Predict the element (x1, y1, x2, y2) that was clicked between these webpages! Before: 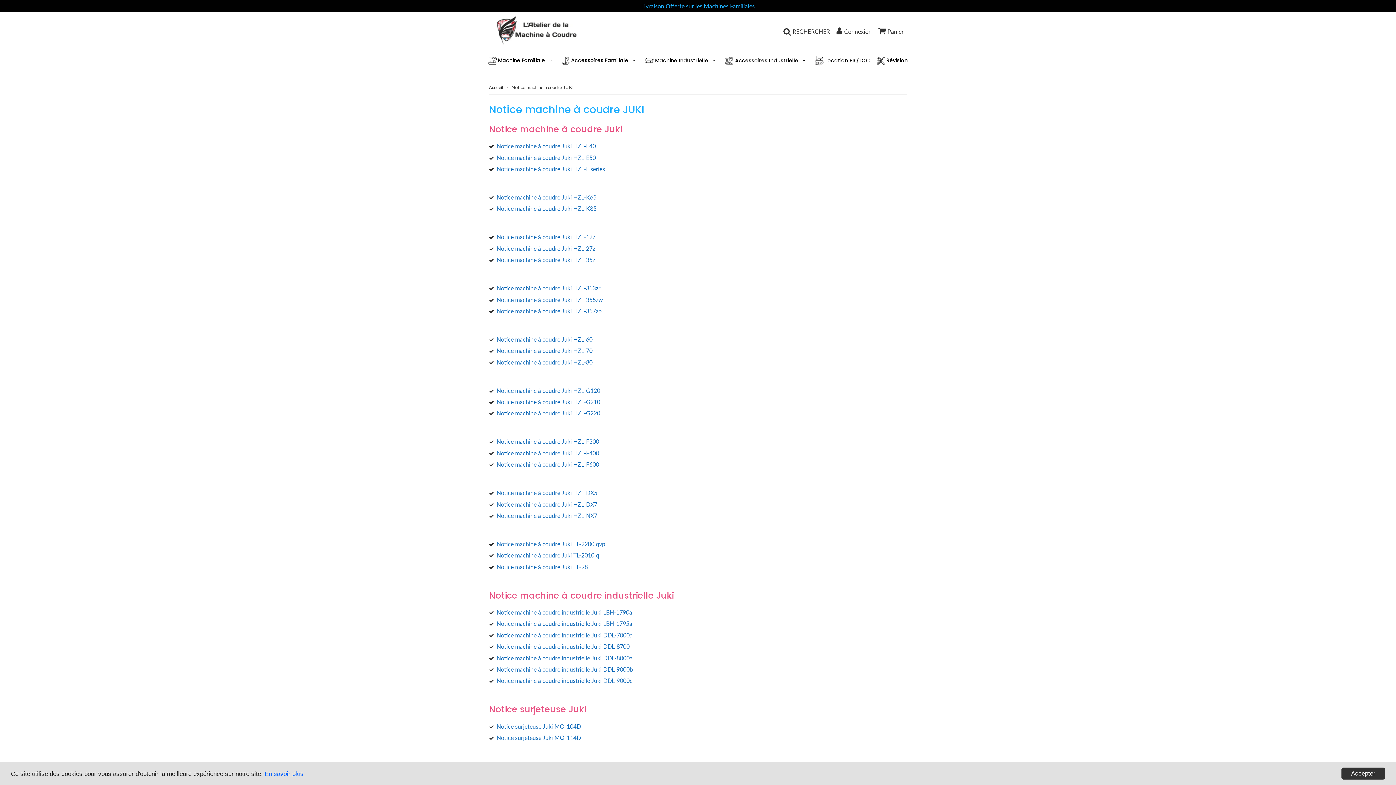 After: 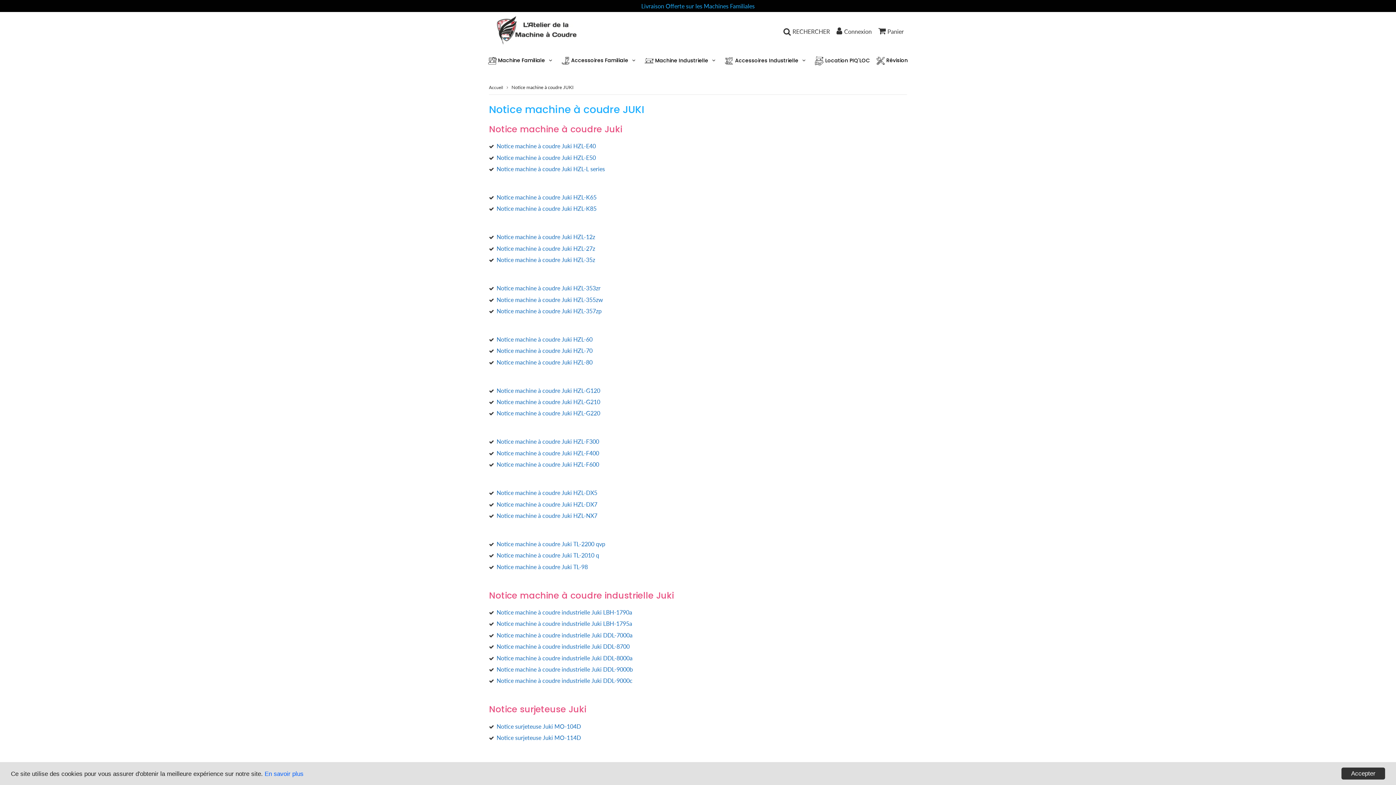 Action: bbox: (496, 512, 597, 519) label: Notice machine à coudre Juki HZL-NX7